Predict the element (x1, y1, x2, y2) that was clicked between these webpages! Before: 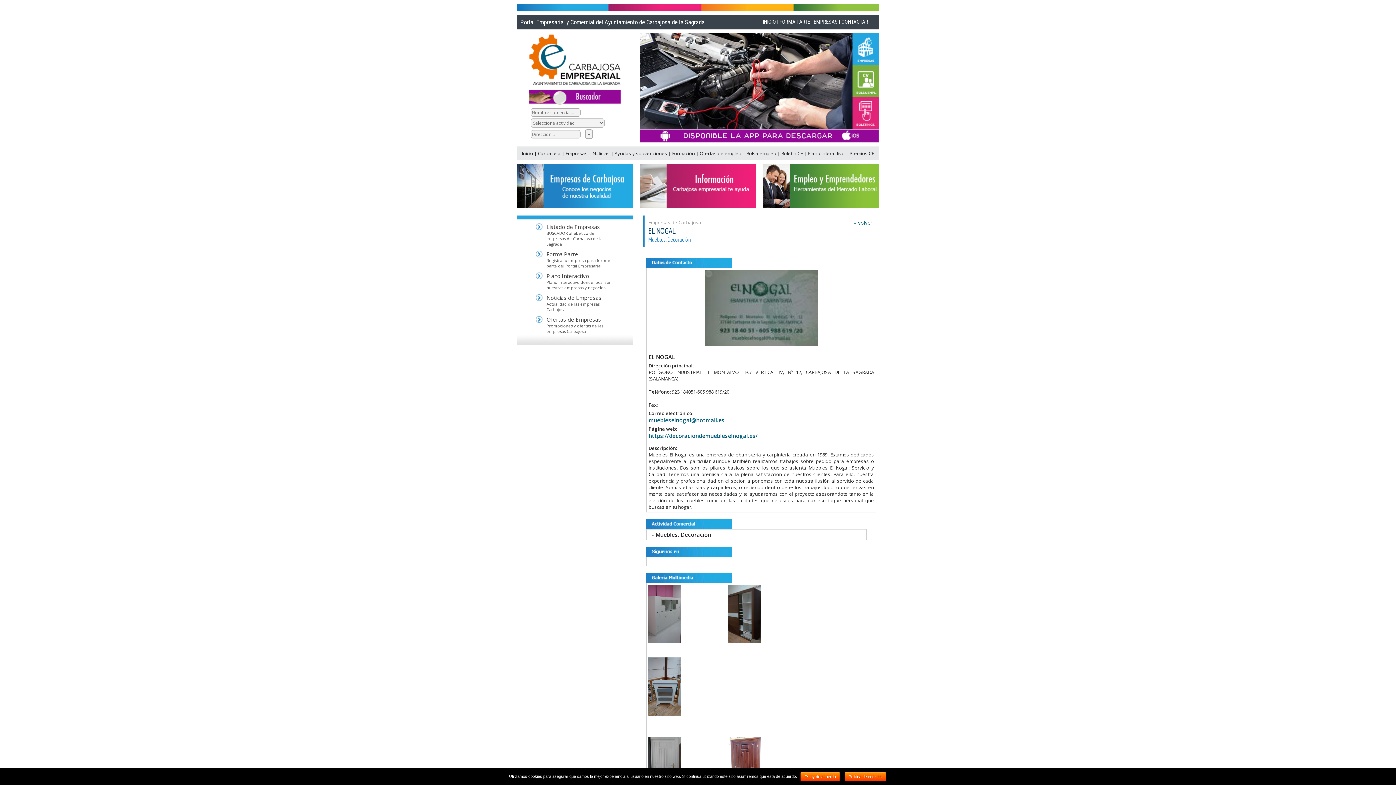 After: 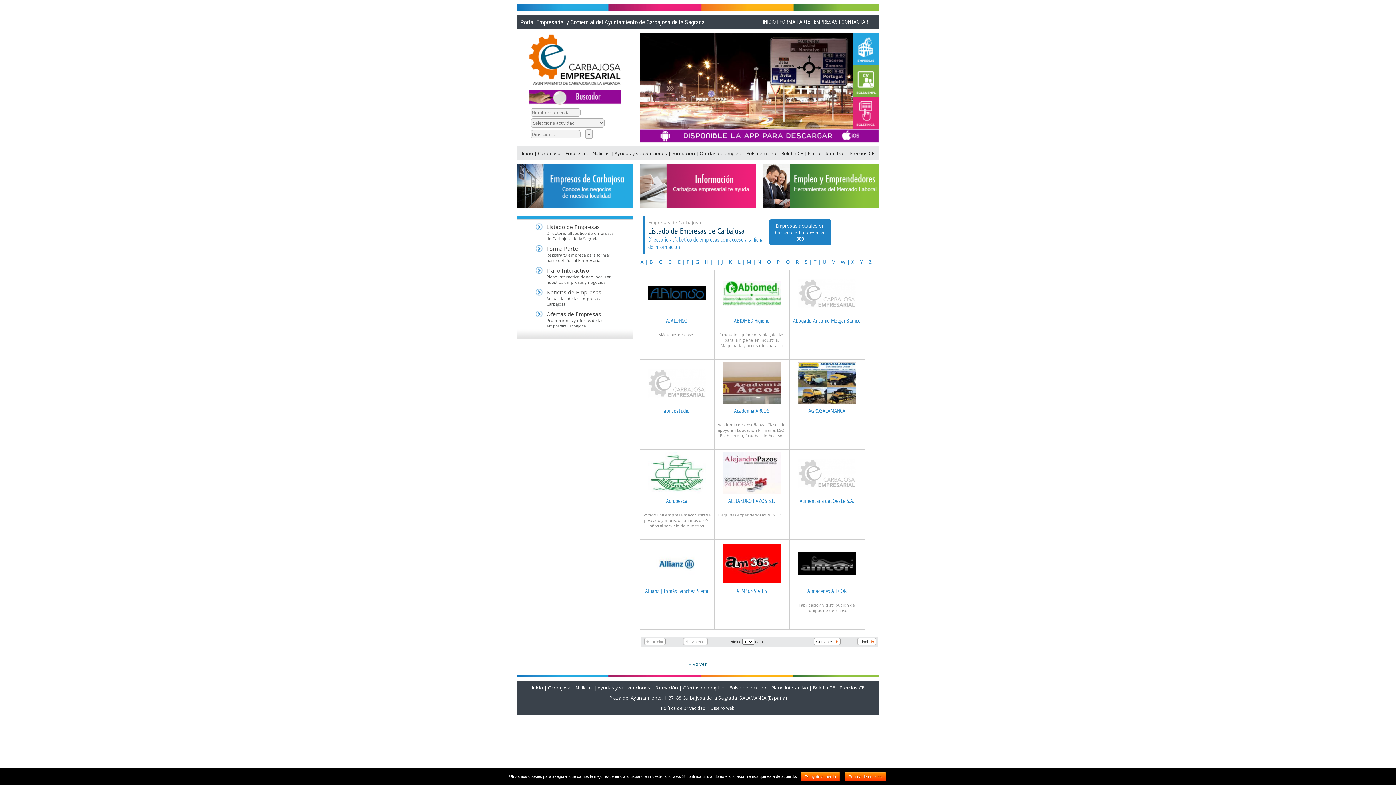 Action: label: EMPRESAS bbox: (813, 18, 837, 25)